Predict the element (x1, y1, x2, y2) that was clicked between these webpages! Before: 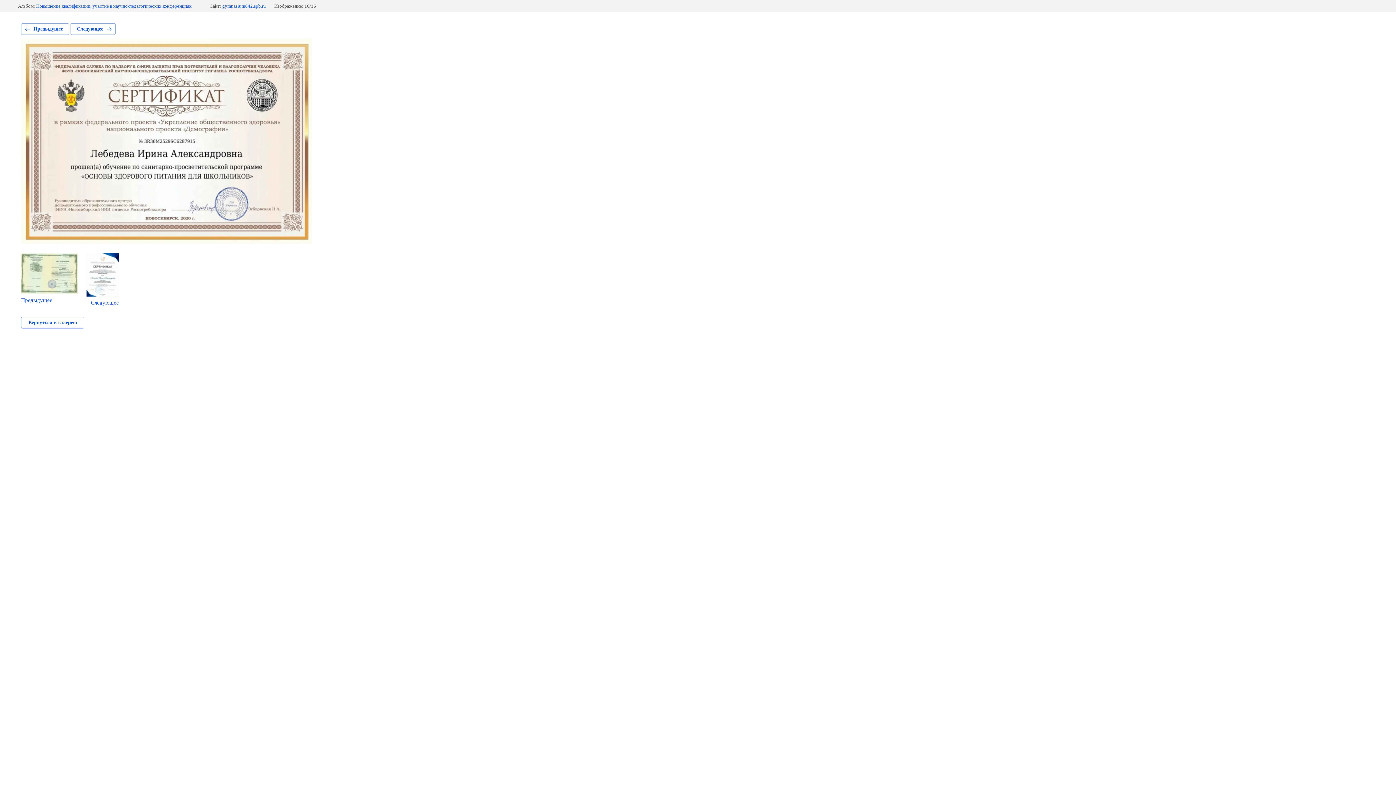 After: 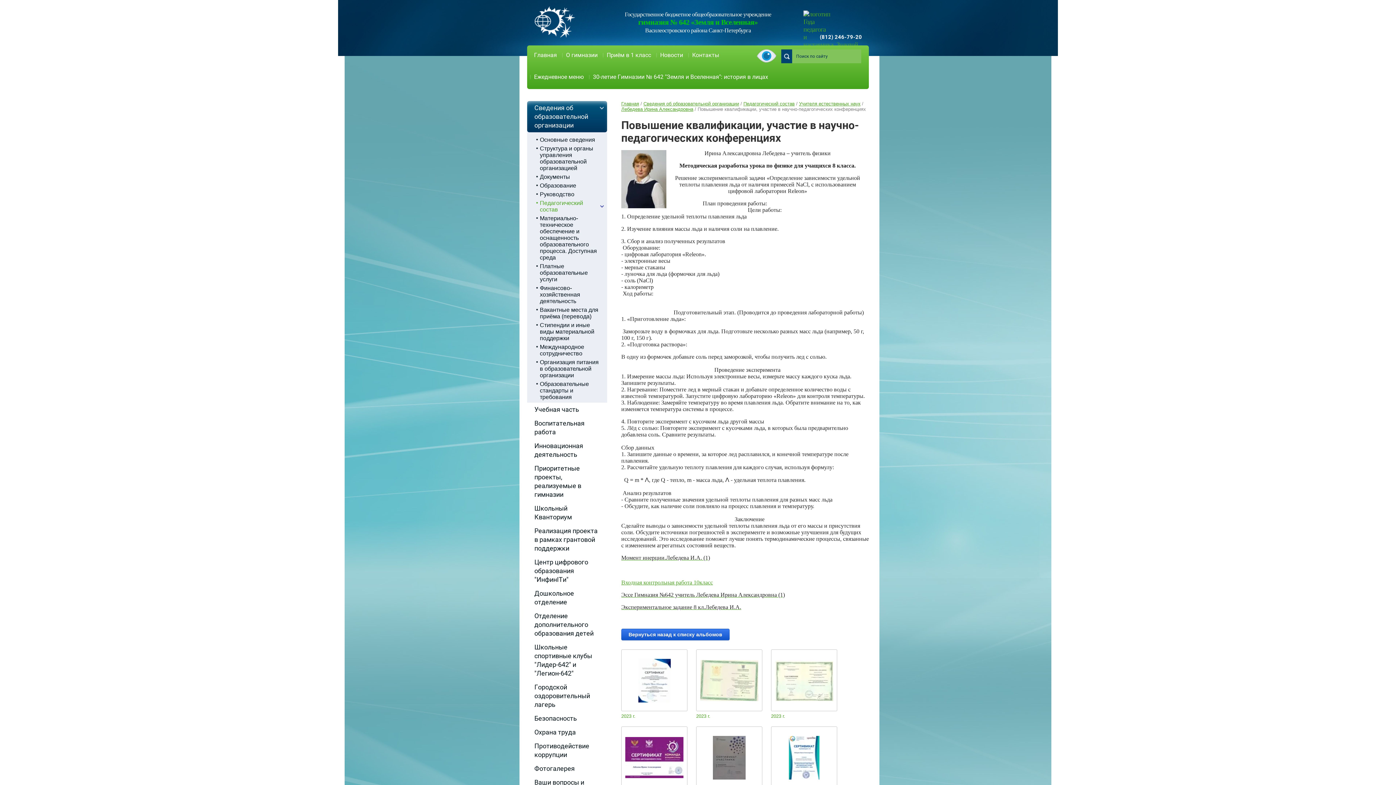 Action: bbox: (36, 3, 191, 8) label: Повышение квалификации, участие в научно-педагогических конференциях